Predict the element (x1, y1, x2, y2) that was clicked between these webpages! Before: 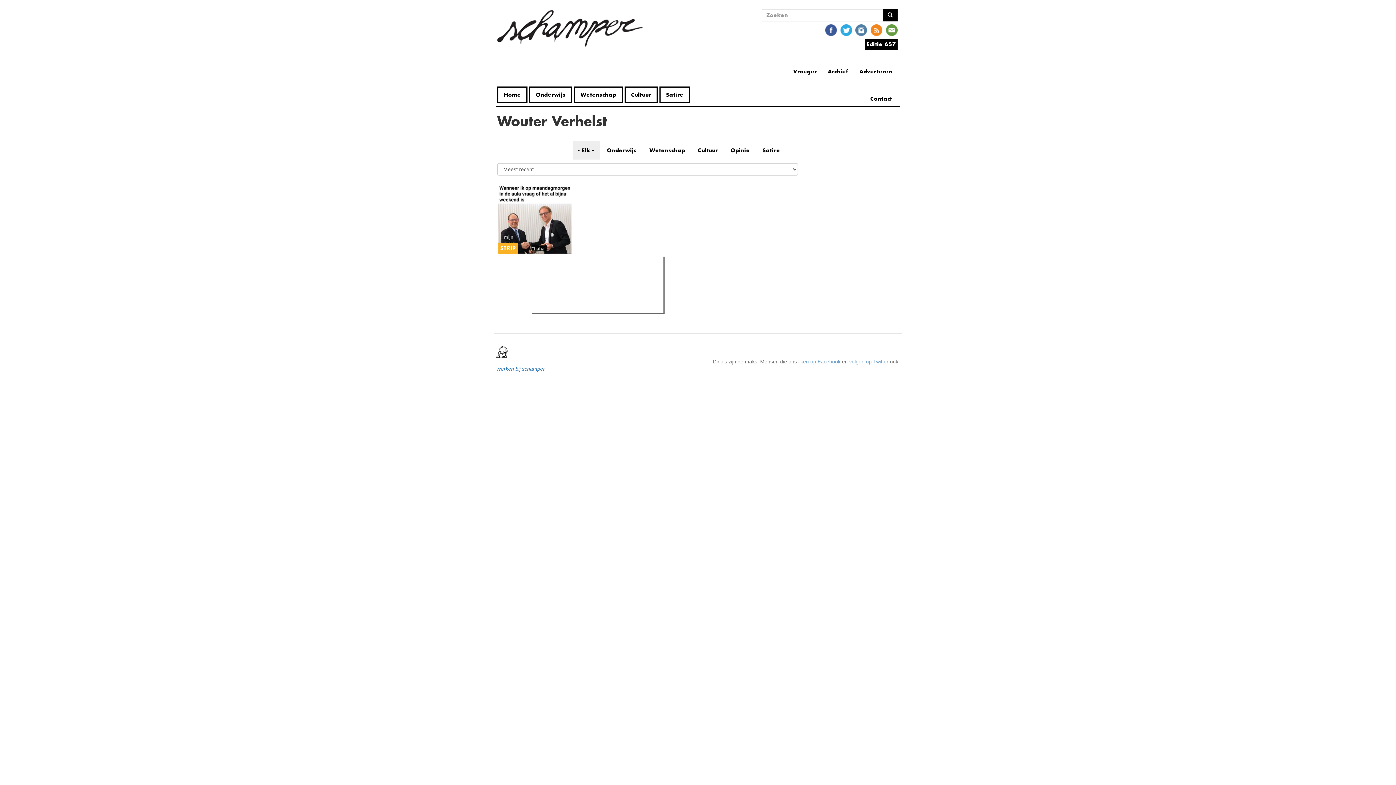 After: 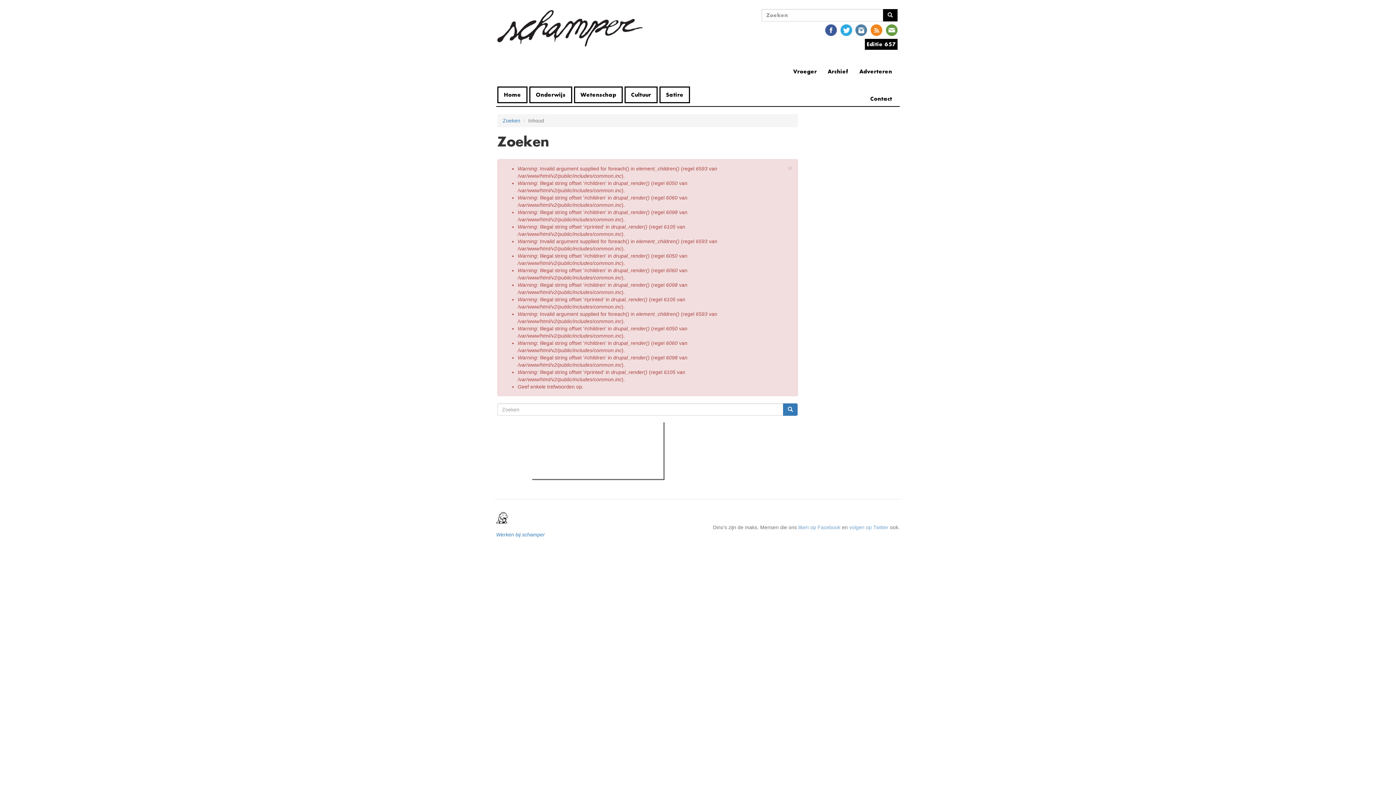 Action: bbox: (883, 9, 897, 21)